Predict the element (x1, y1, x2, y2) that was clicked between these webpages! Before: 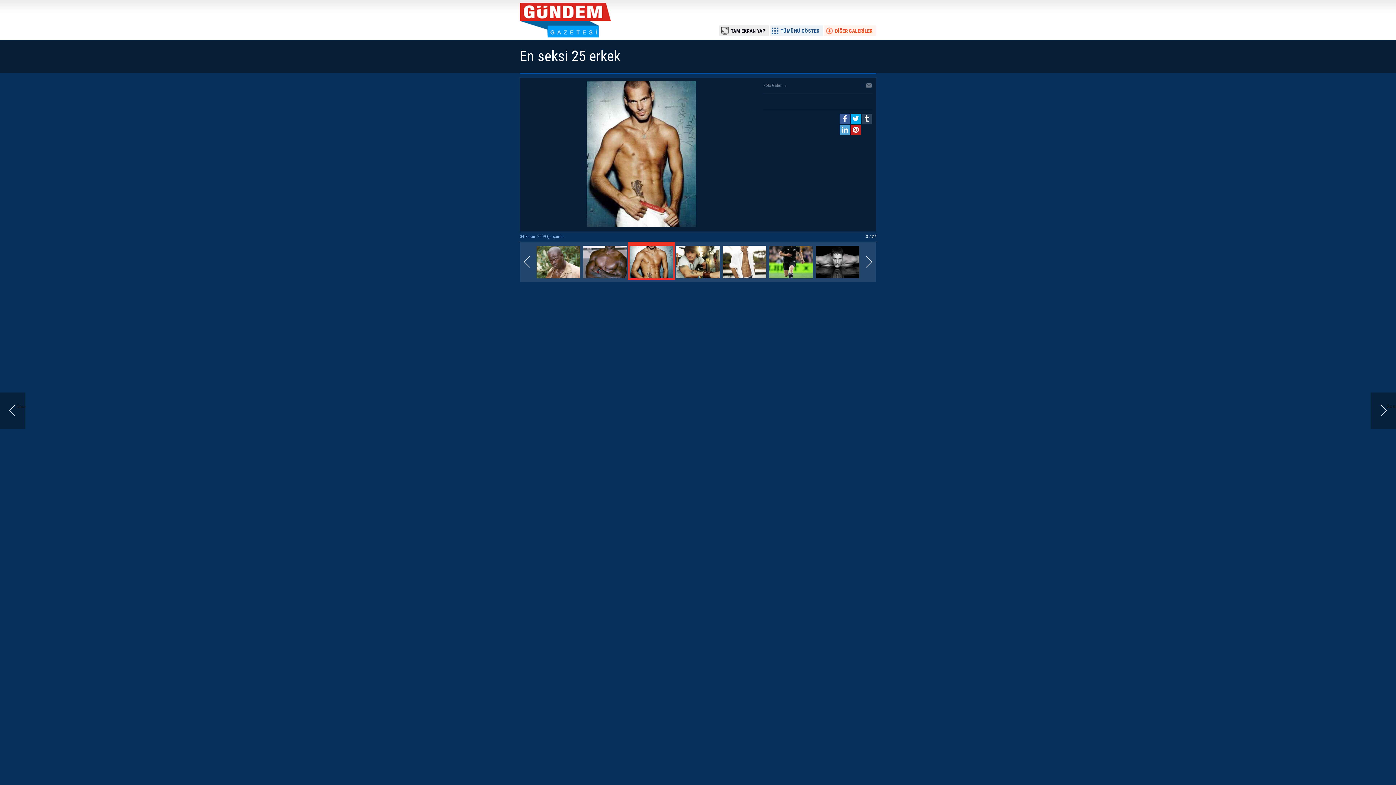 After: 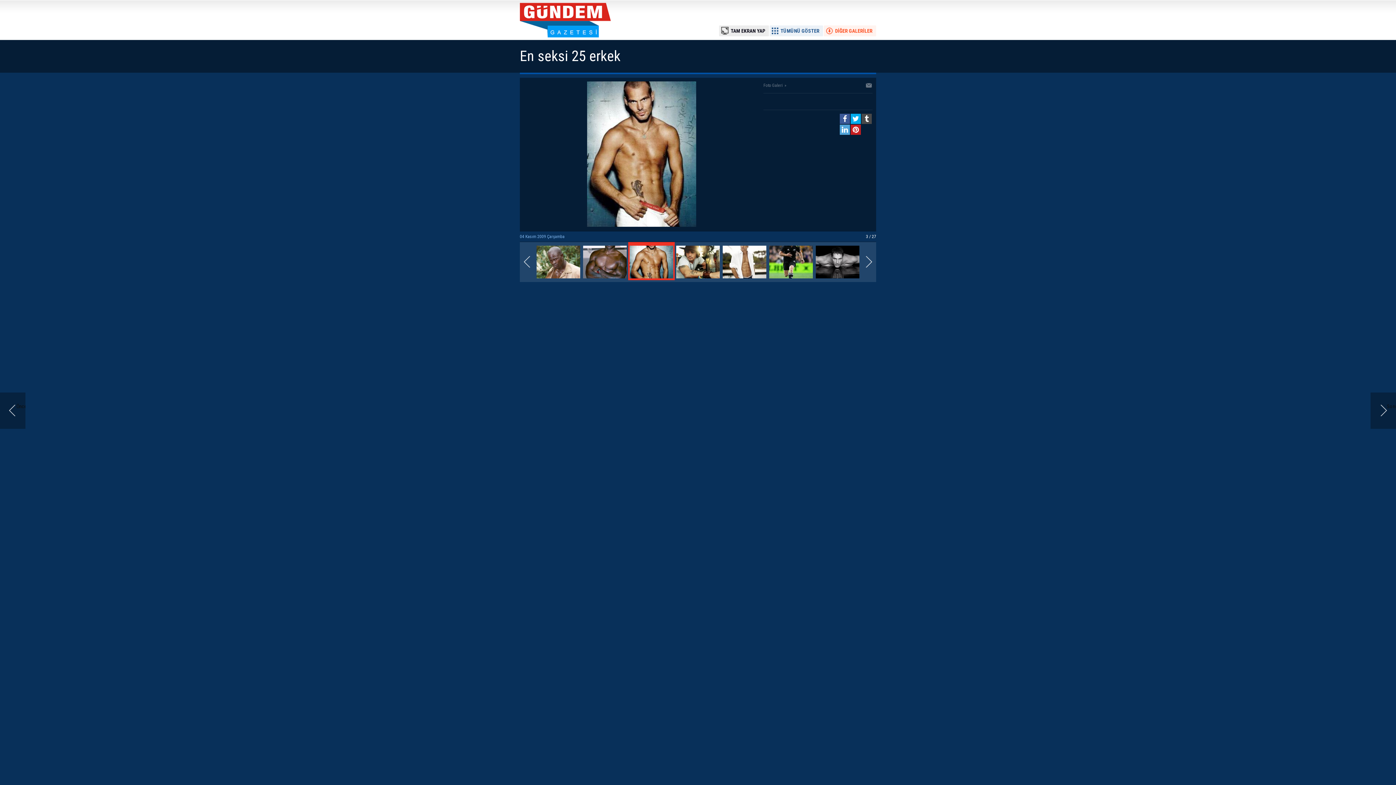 Action: bbox: (861, 113, 872, 124)